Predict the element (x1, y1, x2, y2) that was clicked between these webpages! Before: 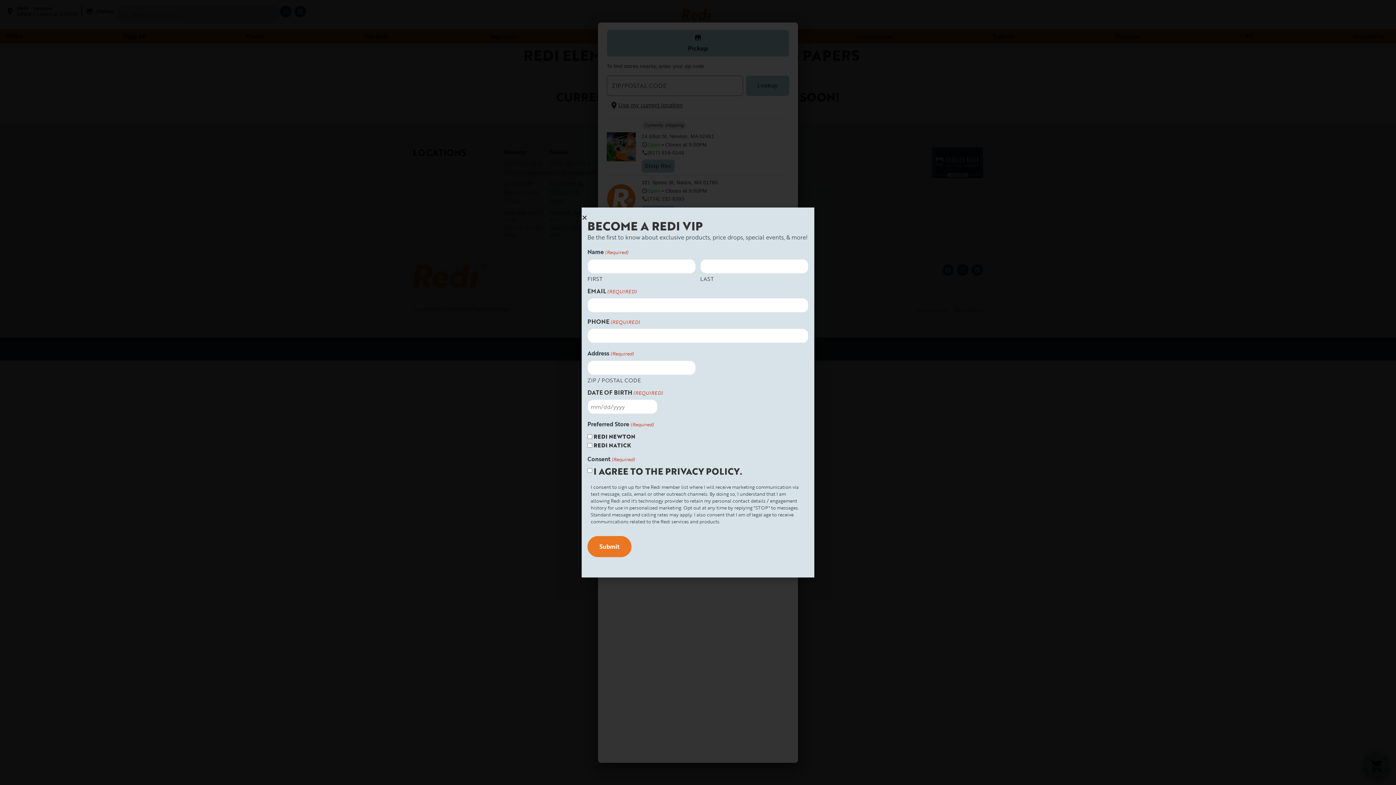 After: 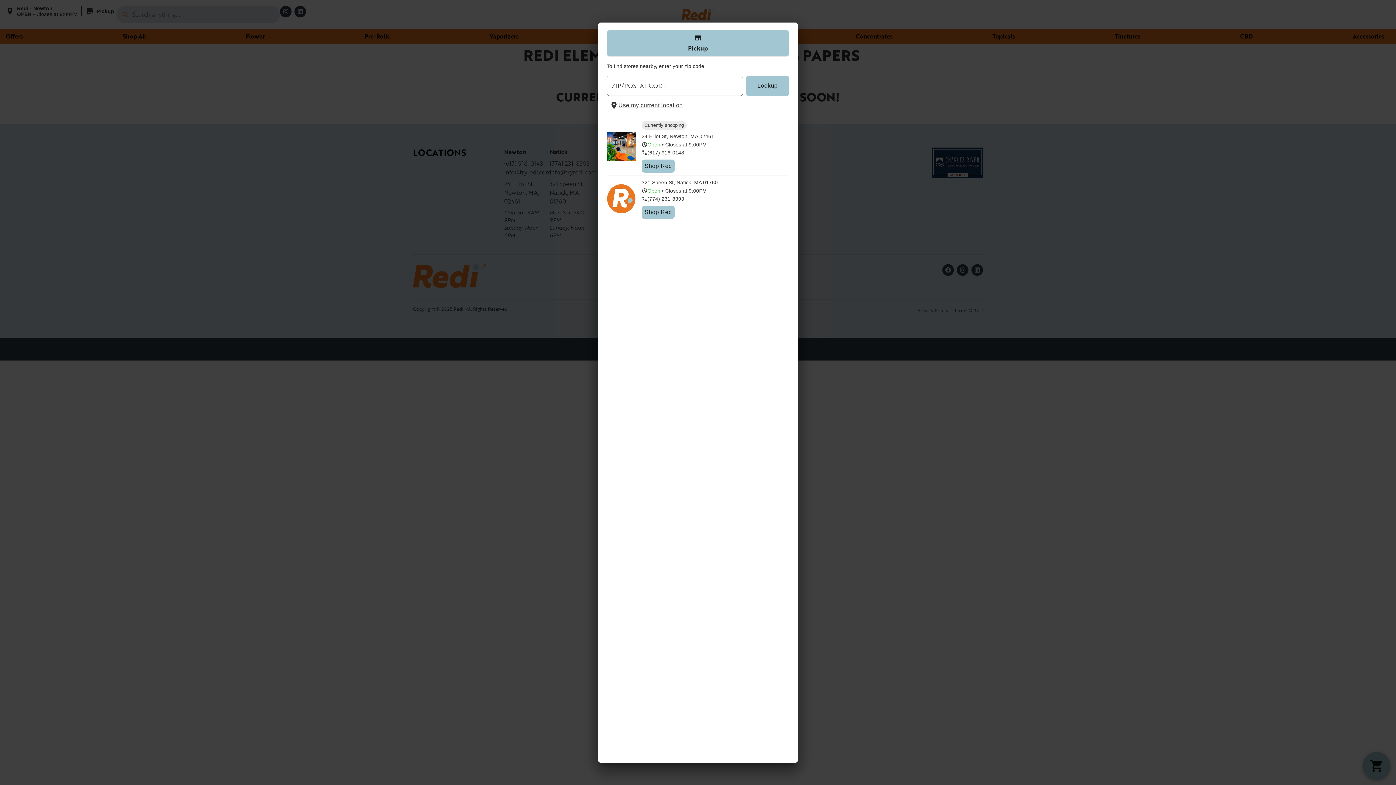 Action: bbox: (581, 214, 587, 220) label: Close